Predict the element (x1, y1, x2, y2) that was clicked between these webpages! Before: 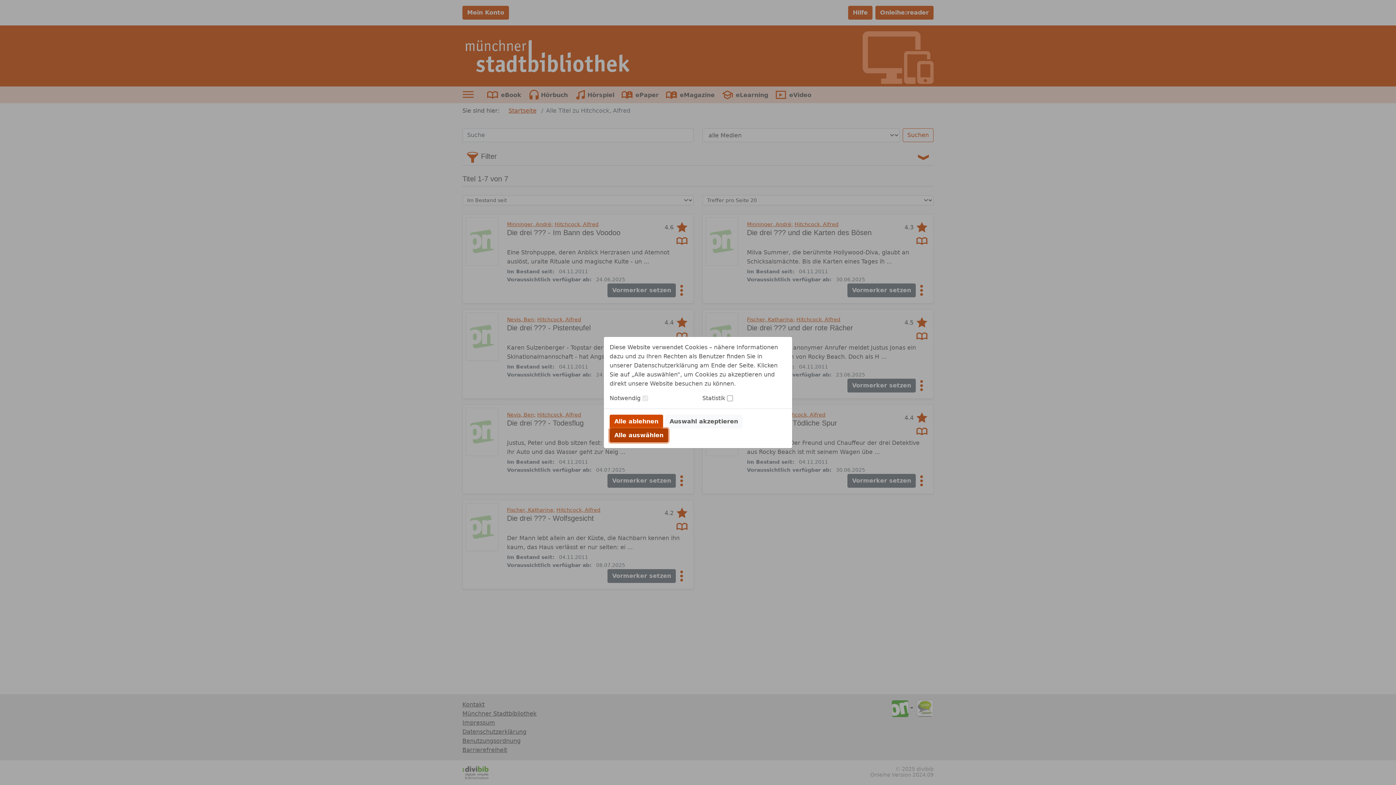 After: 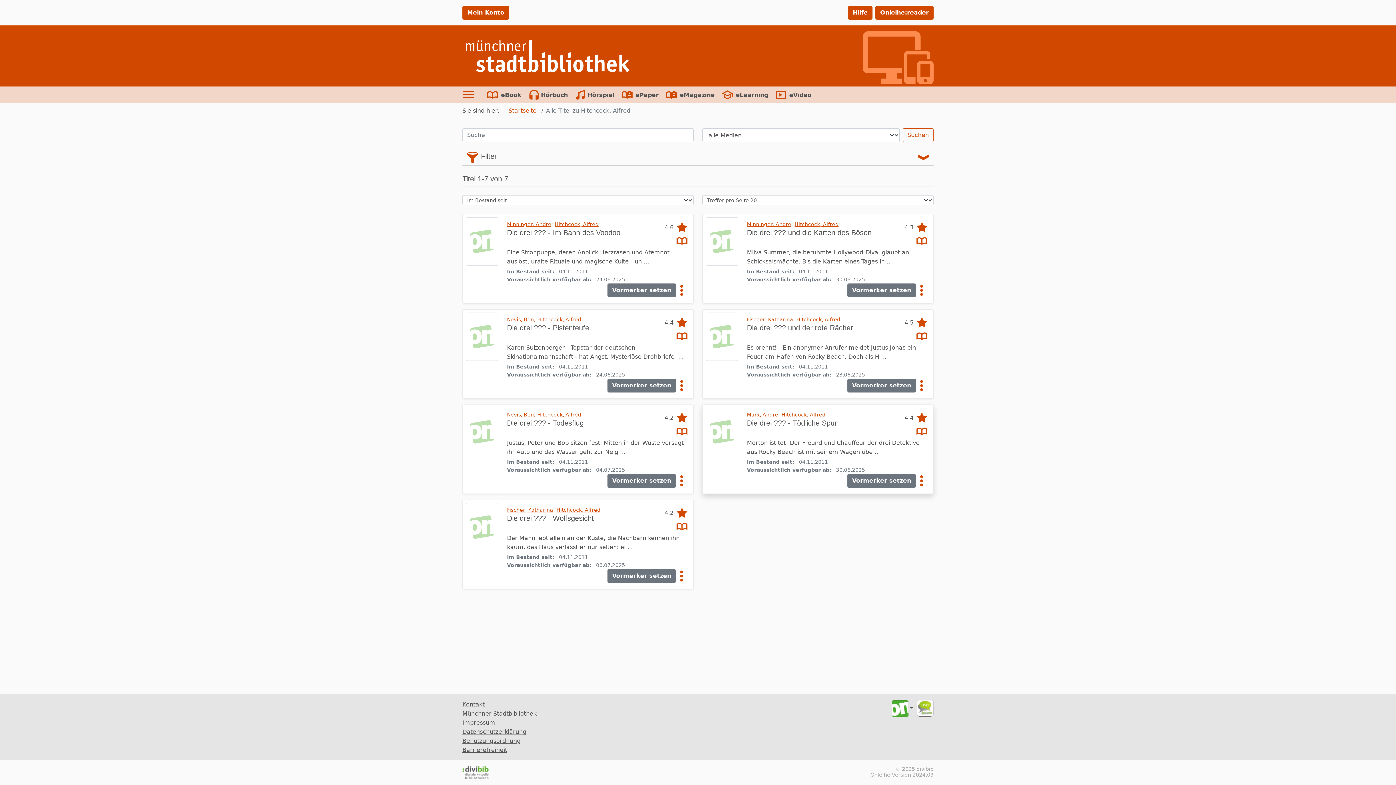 Action: bbox: (665, 414, 742, 428) label: Auswahl akzeptieren